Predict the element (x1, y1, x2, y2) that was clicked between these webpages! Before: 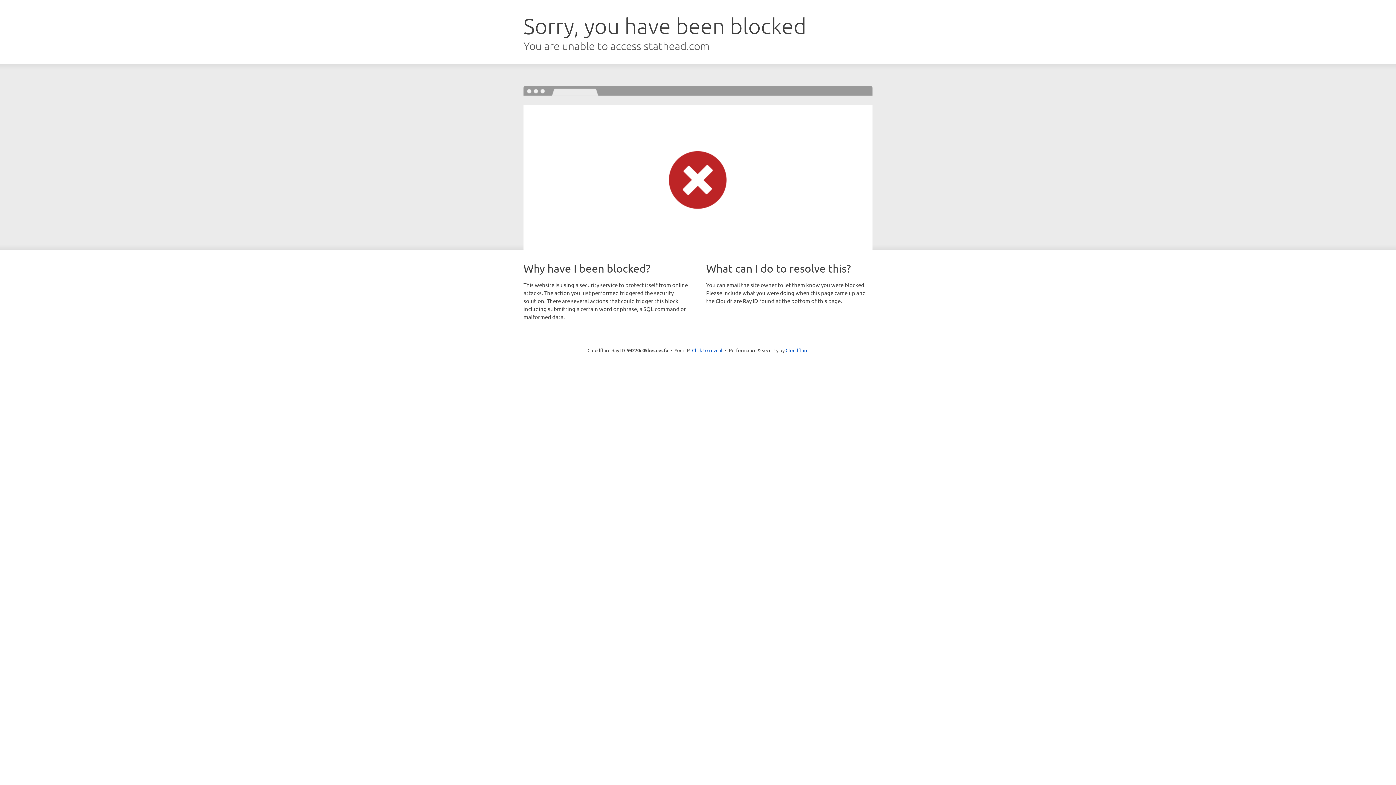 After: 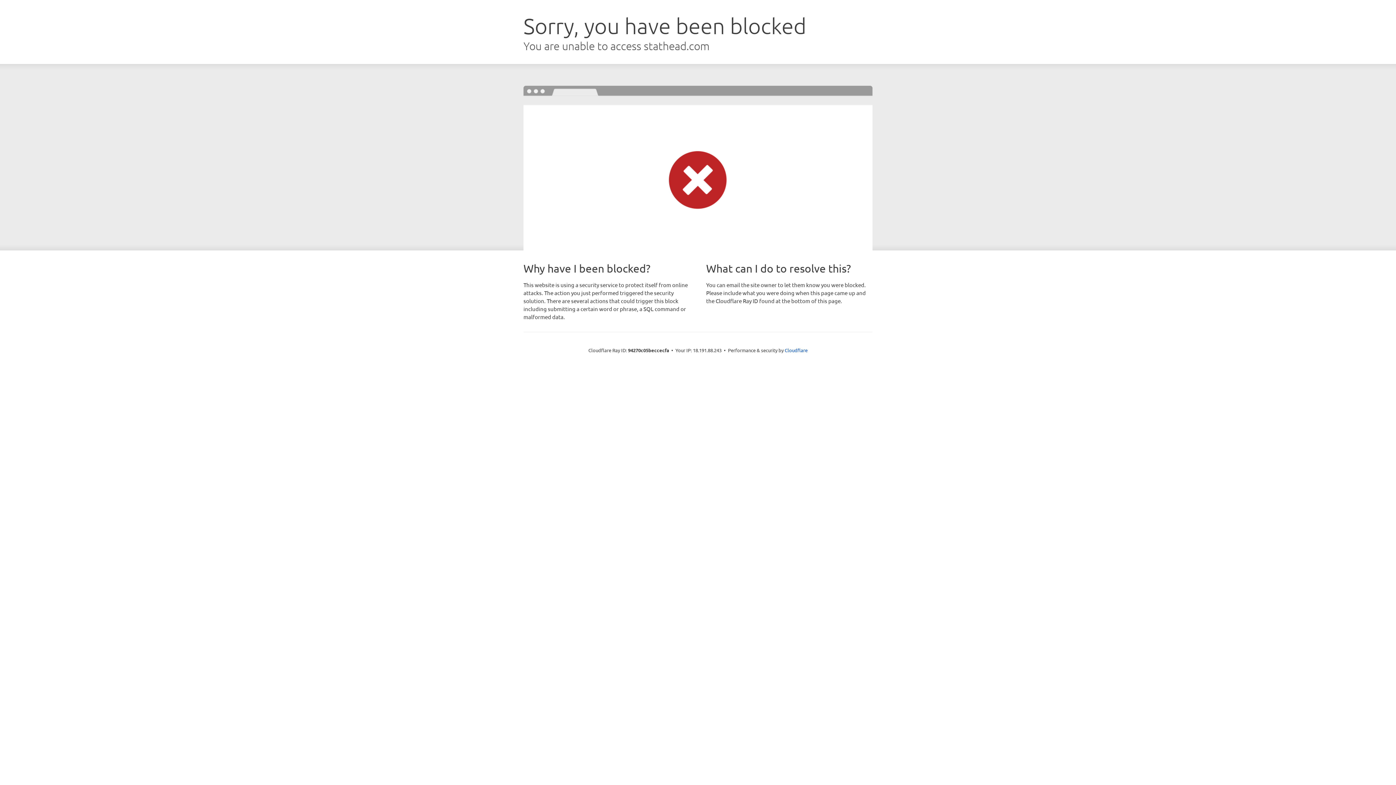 Action: bbox: (692, 346, 722, 353) label: Click to reveal